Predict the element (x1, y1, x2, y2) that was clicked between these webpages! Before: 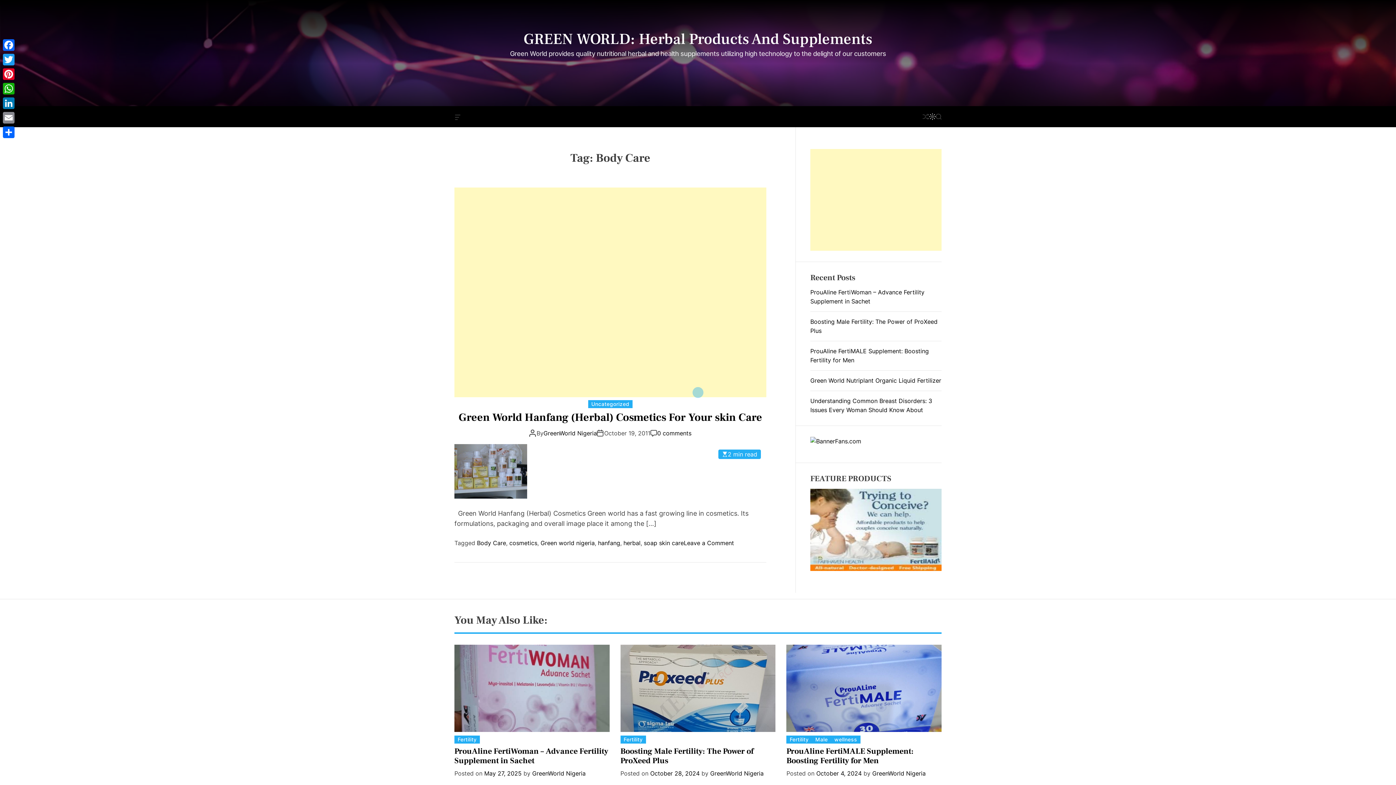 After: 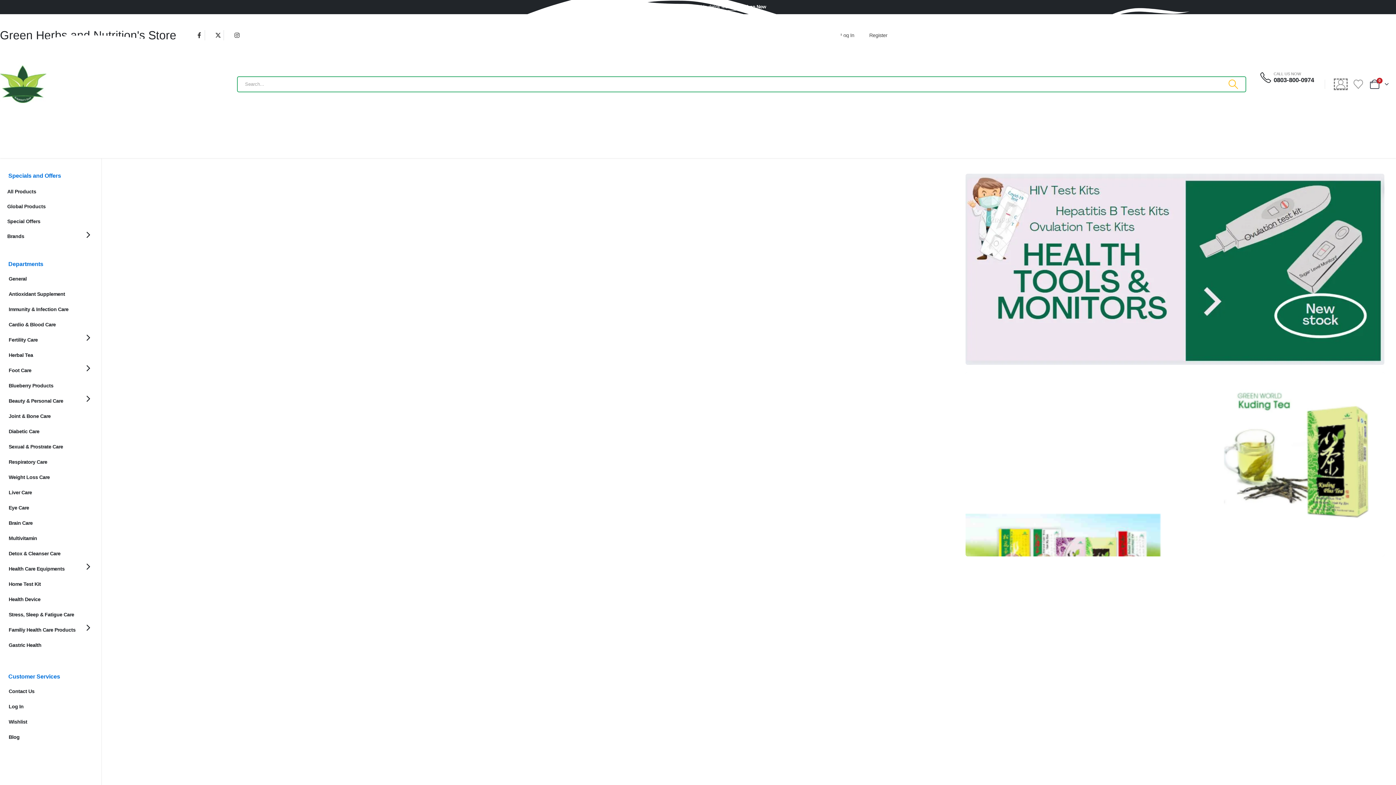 Action: label: Shop bbox: (626, 109, 640, 123)